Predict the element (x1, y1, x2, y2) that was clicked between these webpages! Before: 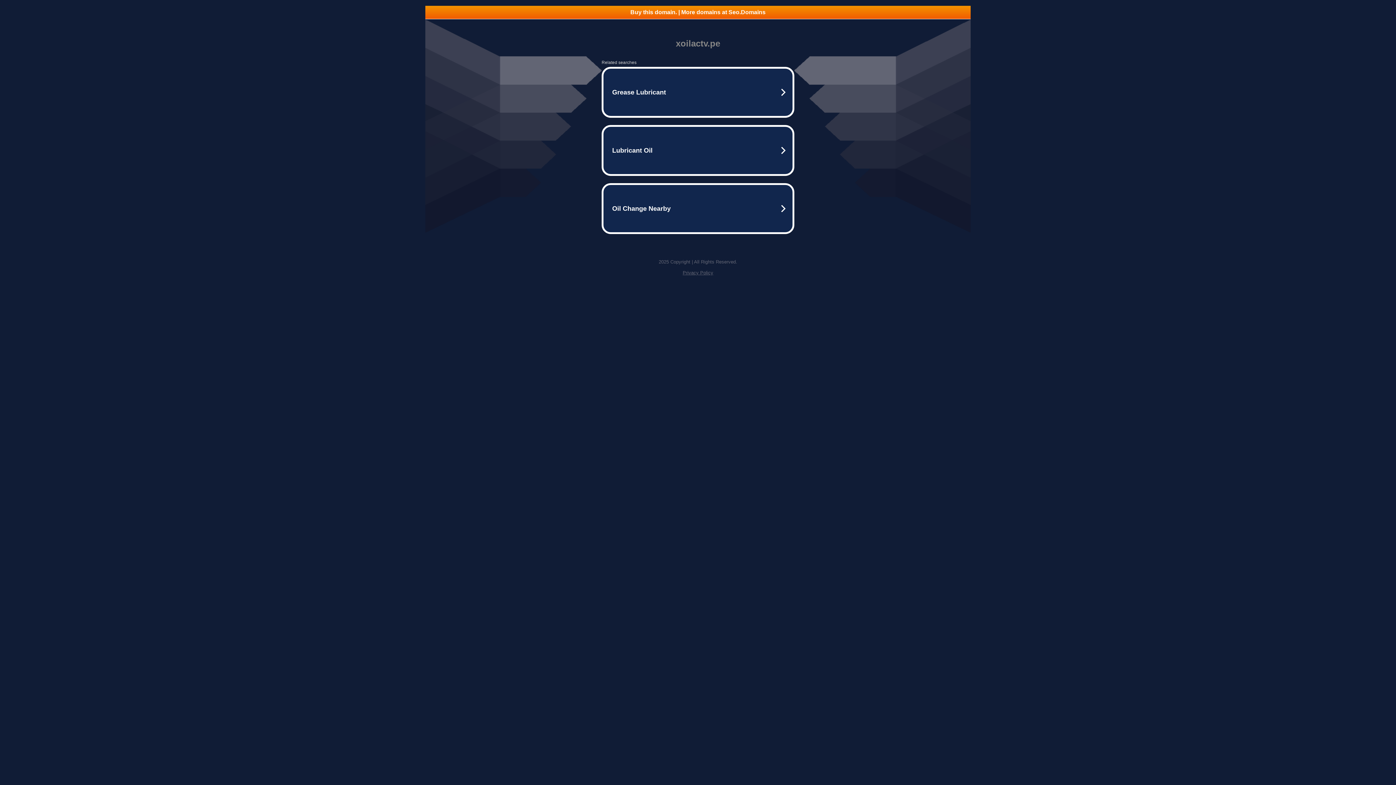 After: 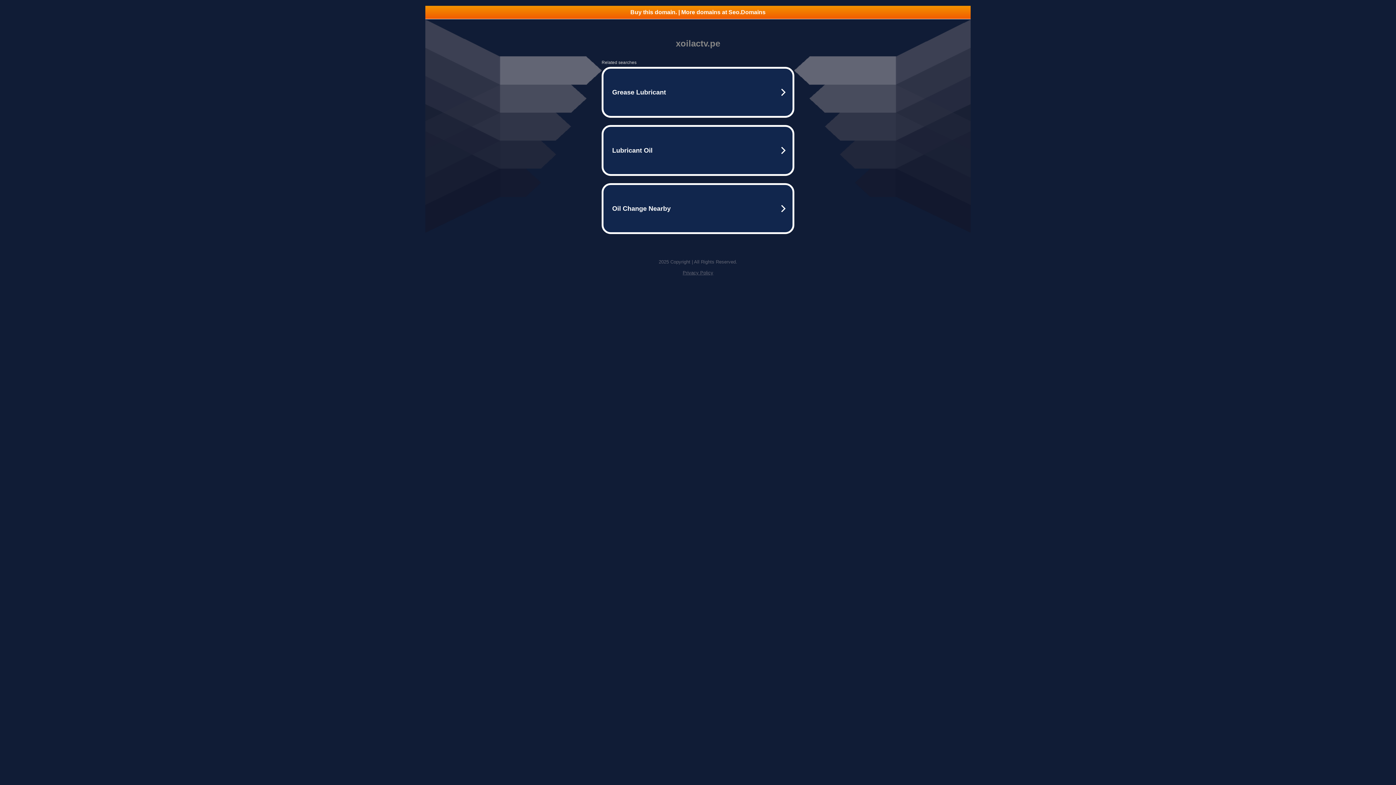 Action: bbox: (682, 270, 713, 275) label: Privacy Policy